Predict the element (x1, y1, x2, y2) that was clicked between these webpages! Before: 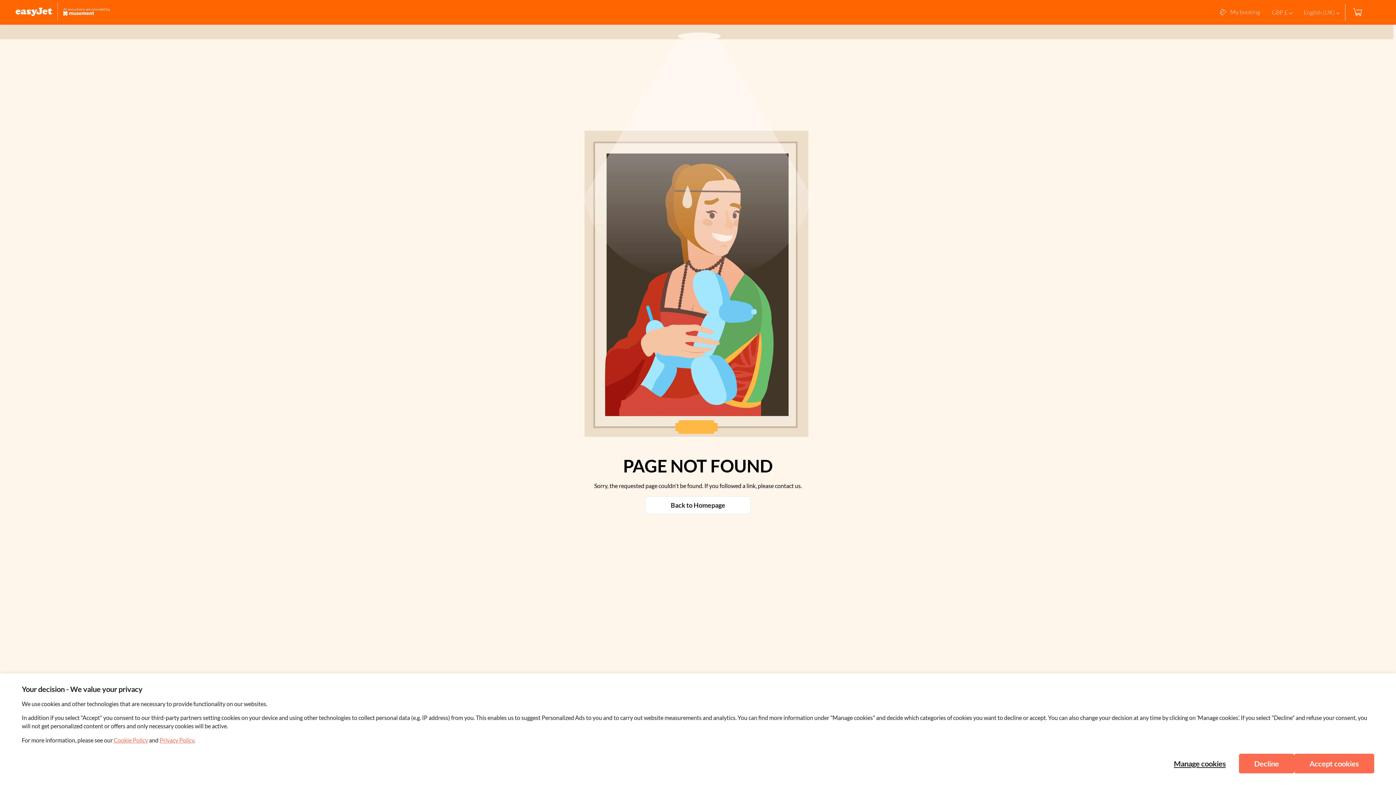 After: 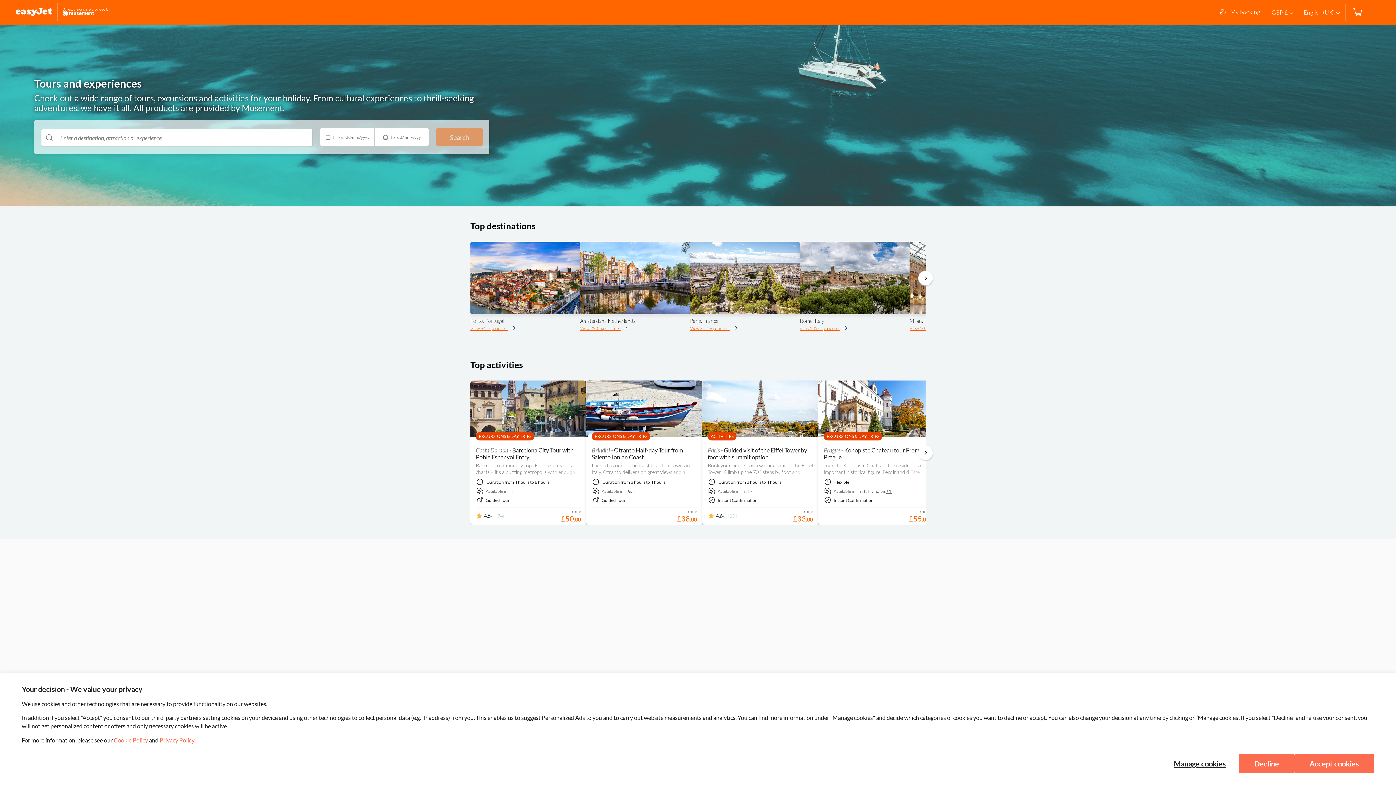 Action: bbox: (10, 2, 115, 22)